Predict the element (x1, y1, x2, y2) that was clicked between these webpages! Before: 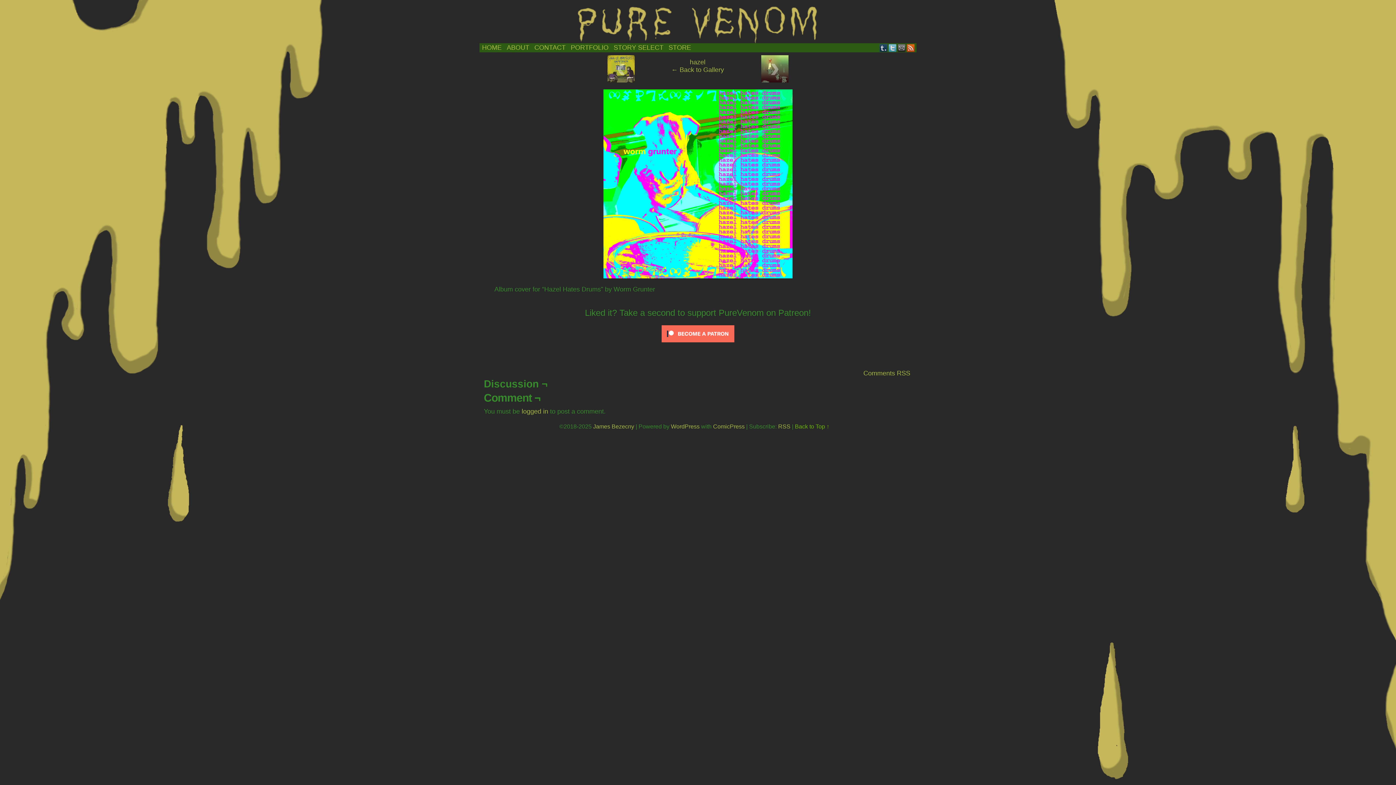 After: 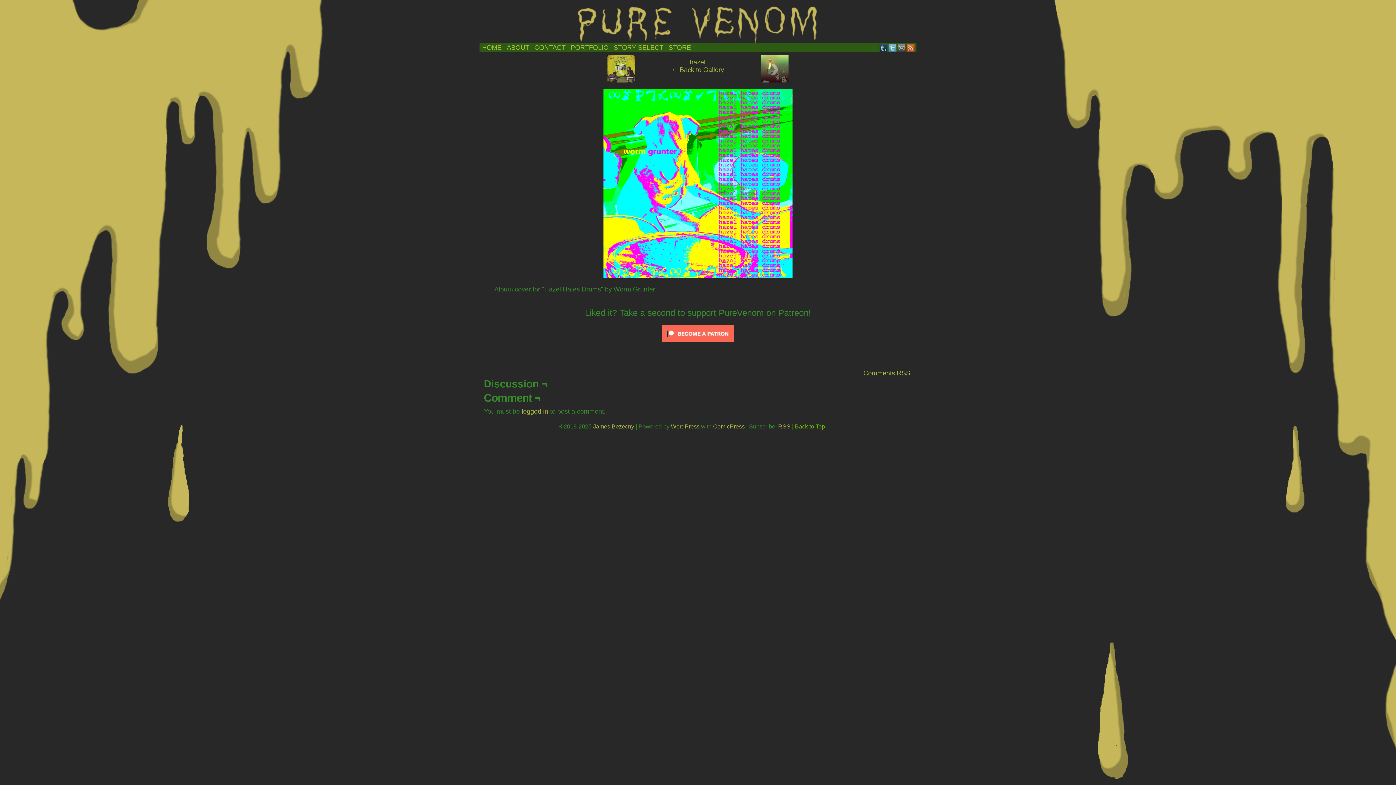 Action: label: EMAIL bbox: (897, 43, 906, 52)